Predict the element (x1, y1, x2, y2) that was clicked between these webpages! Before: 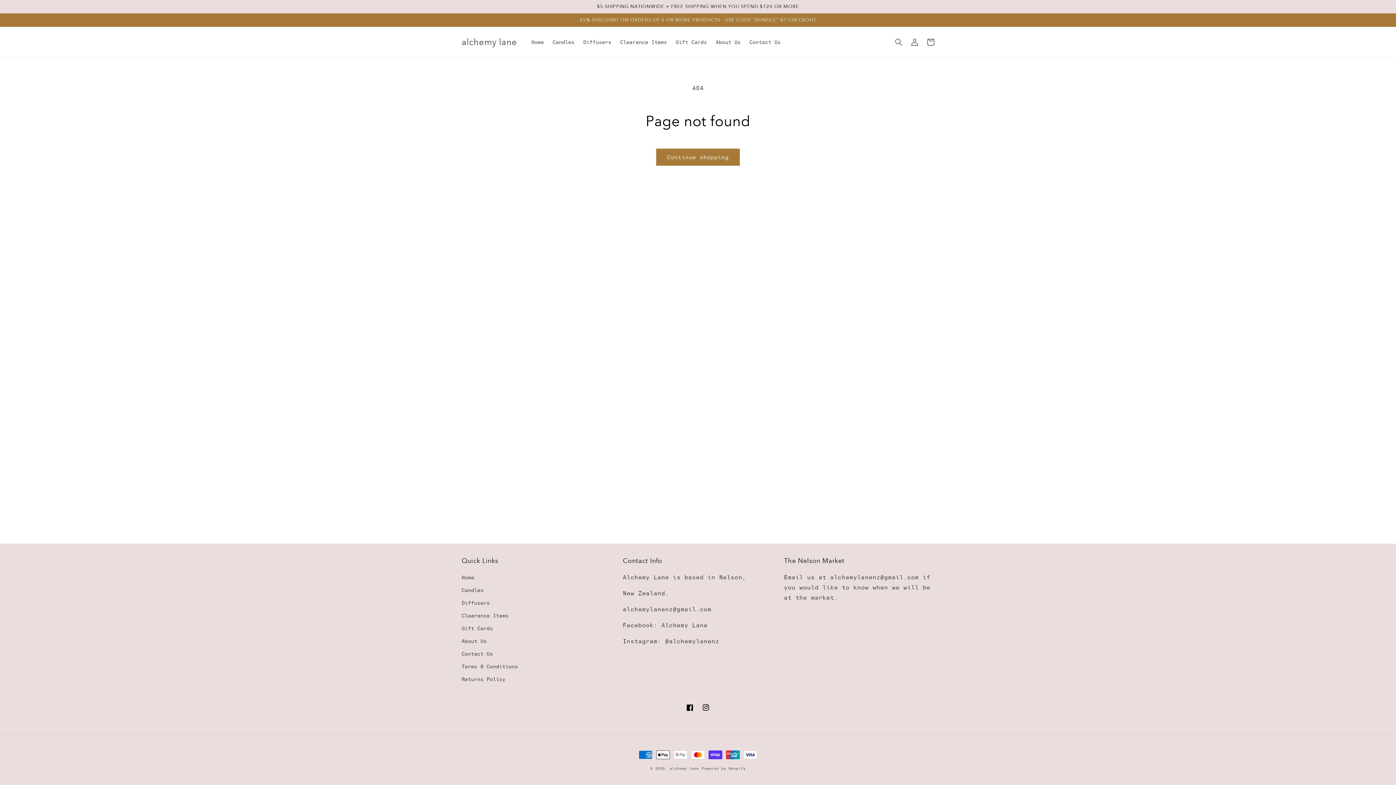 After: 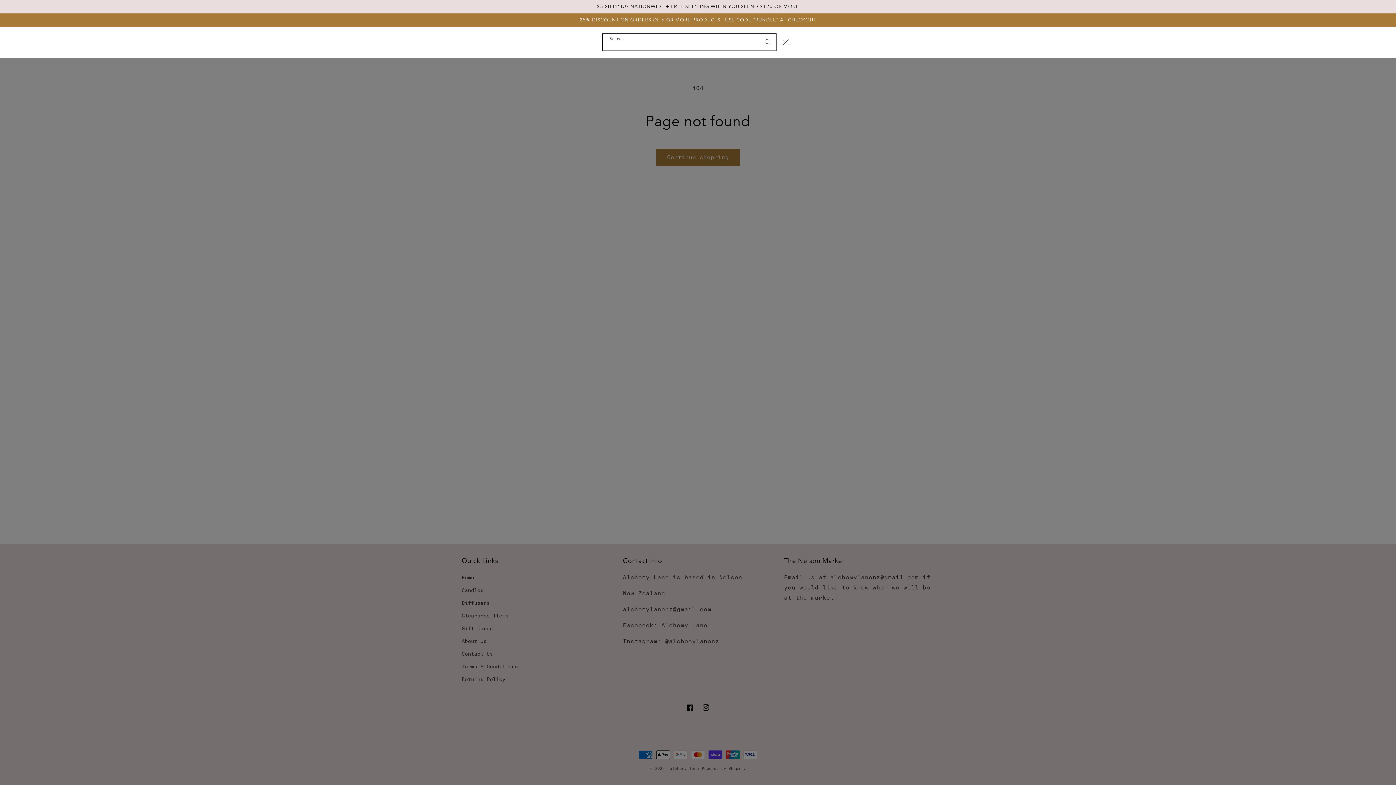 Action: label: Search bbox: (890, 34, 906, 50)